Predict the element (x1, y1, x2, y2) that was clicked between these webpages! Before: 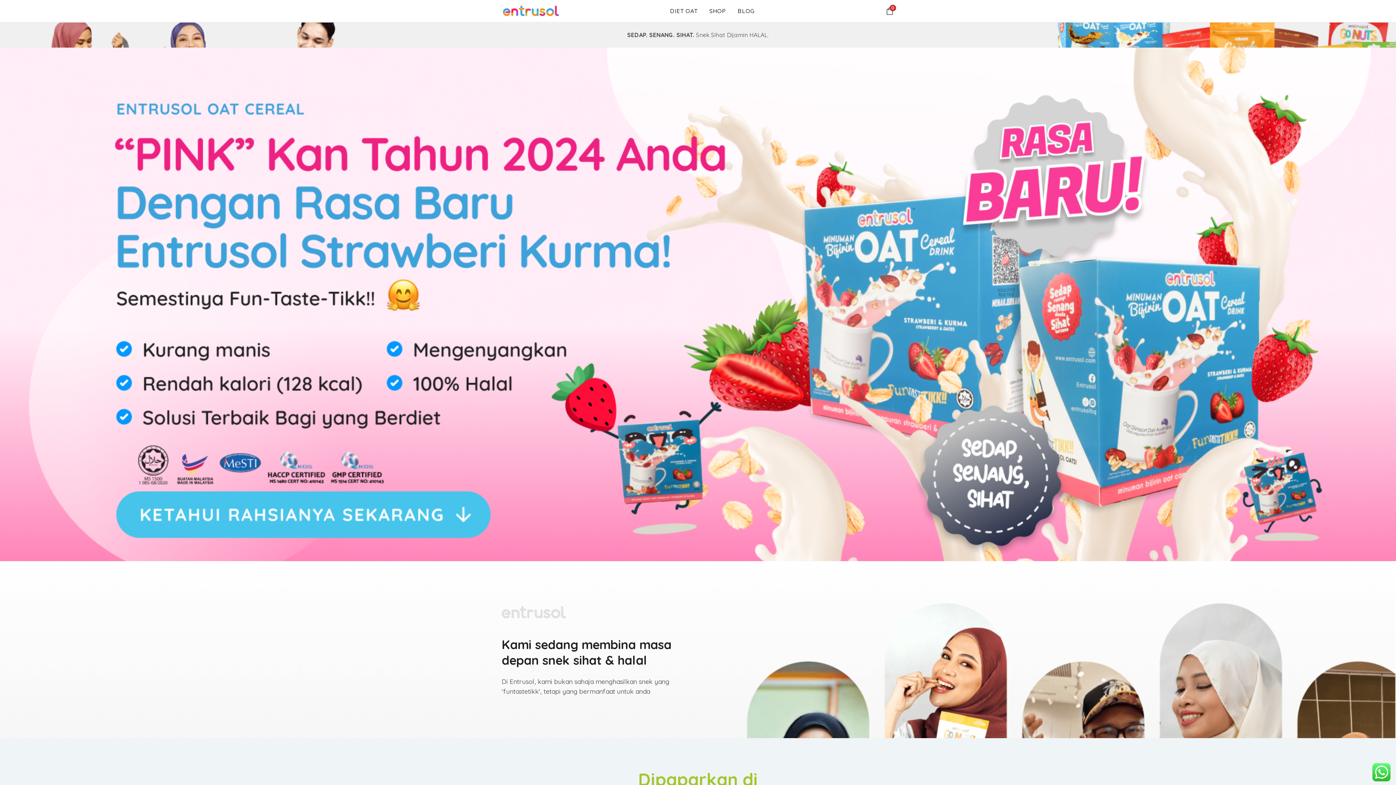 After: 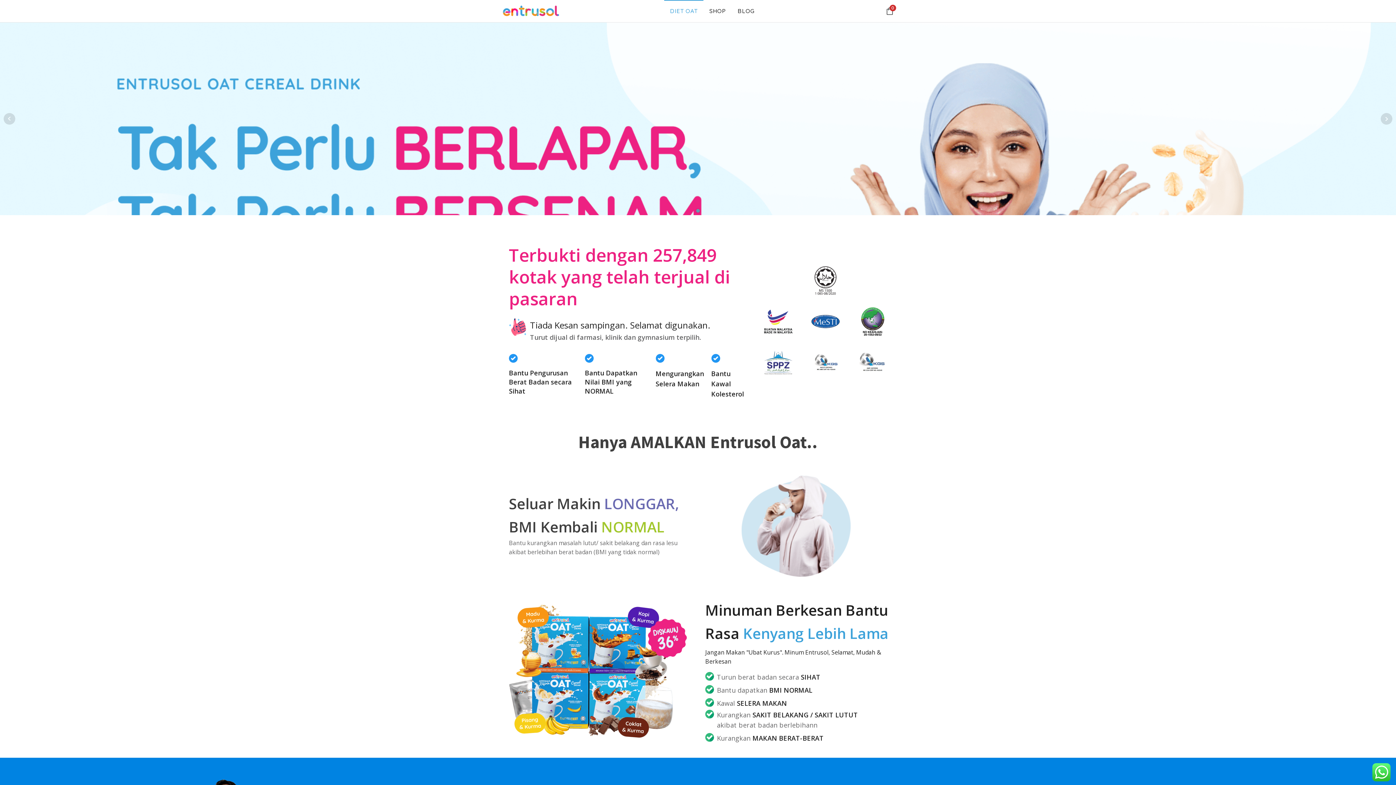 Action: bbox: (0, 47, 1396, 564)